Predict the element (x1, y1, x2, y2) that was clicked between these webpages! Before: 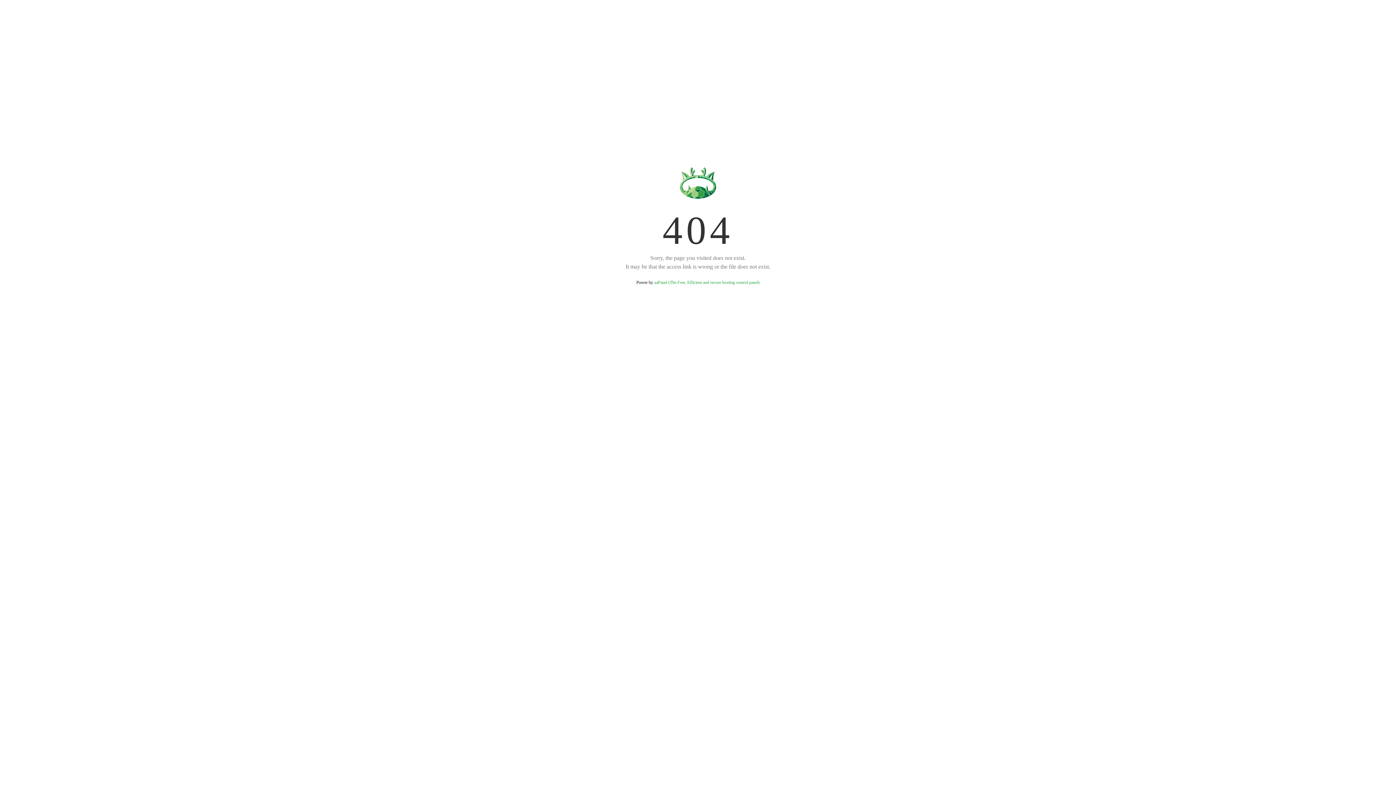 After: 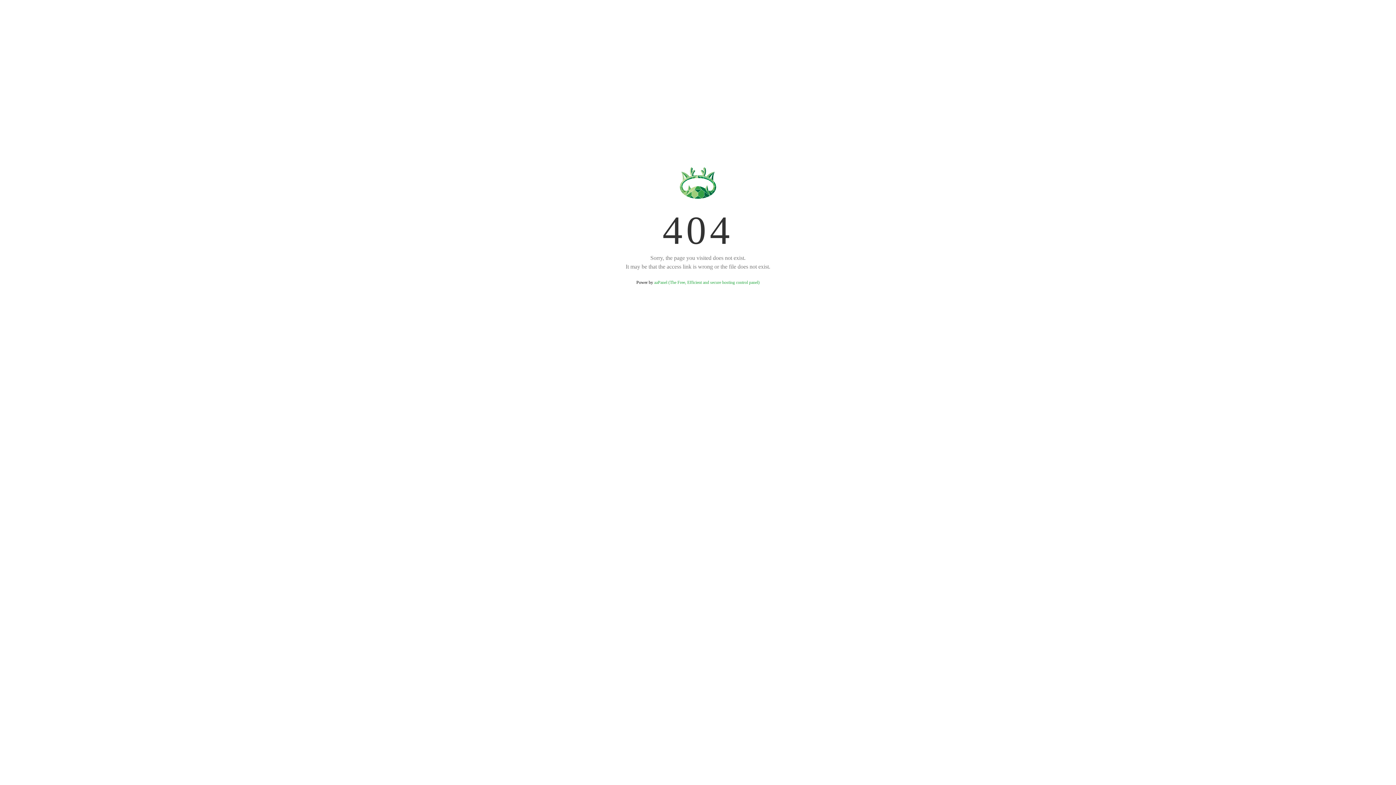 Action: label: aaPanel (The Free, Efficient and secure hosting control panel) bbox: (654, 280, 759, 285)